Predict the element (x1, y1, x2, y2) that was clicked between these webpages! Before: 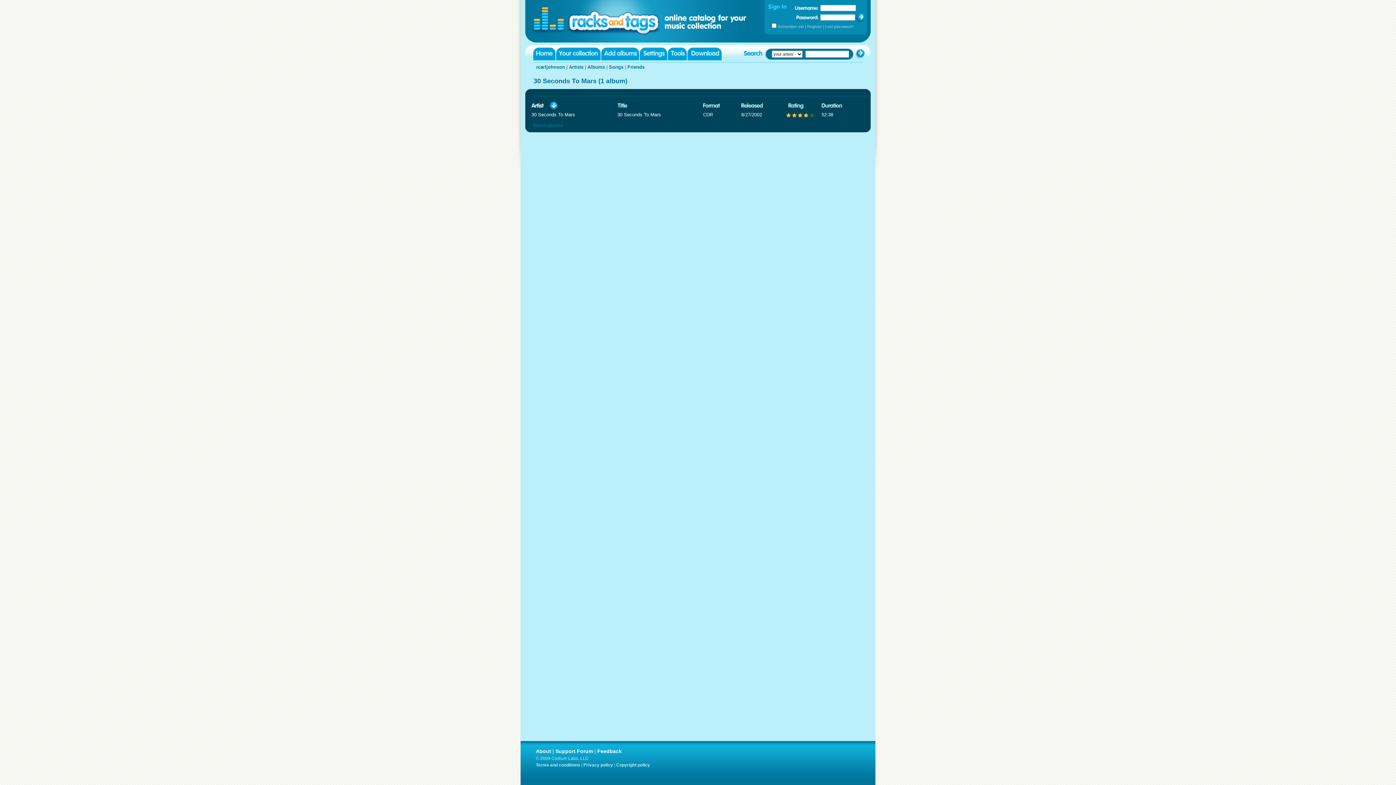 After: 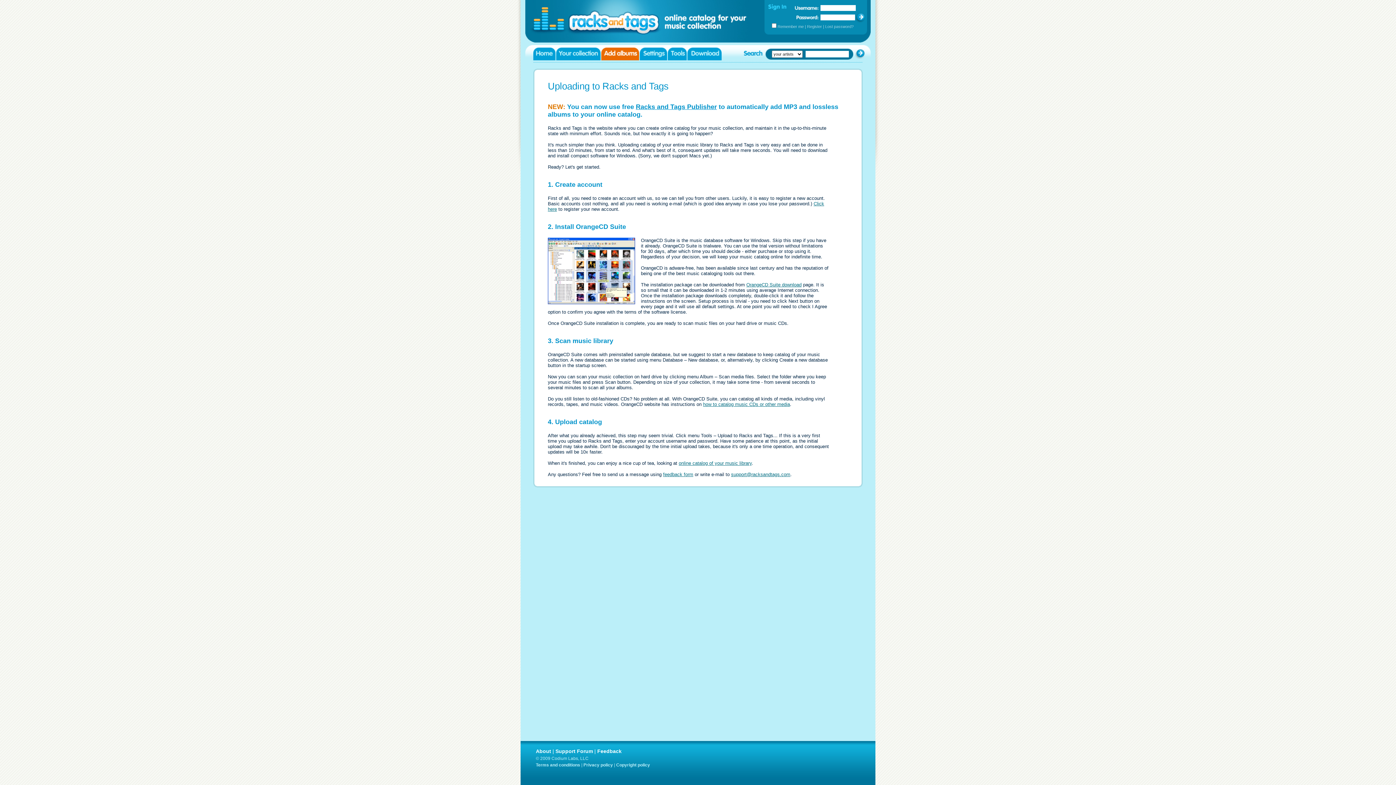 Action: label: Add albums bbox: (601, 47, 639, 60)